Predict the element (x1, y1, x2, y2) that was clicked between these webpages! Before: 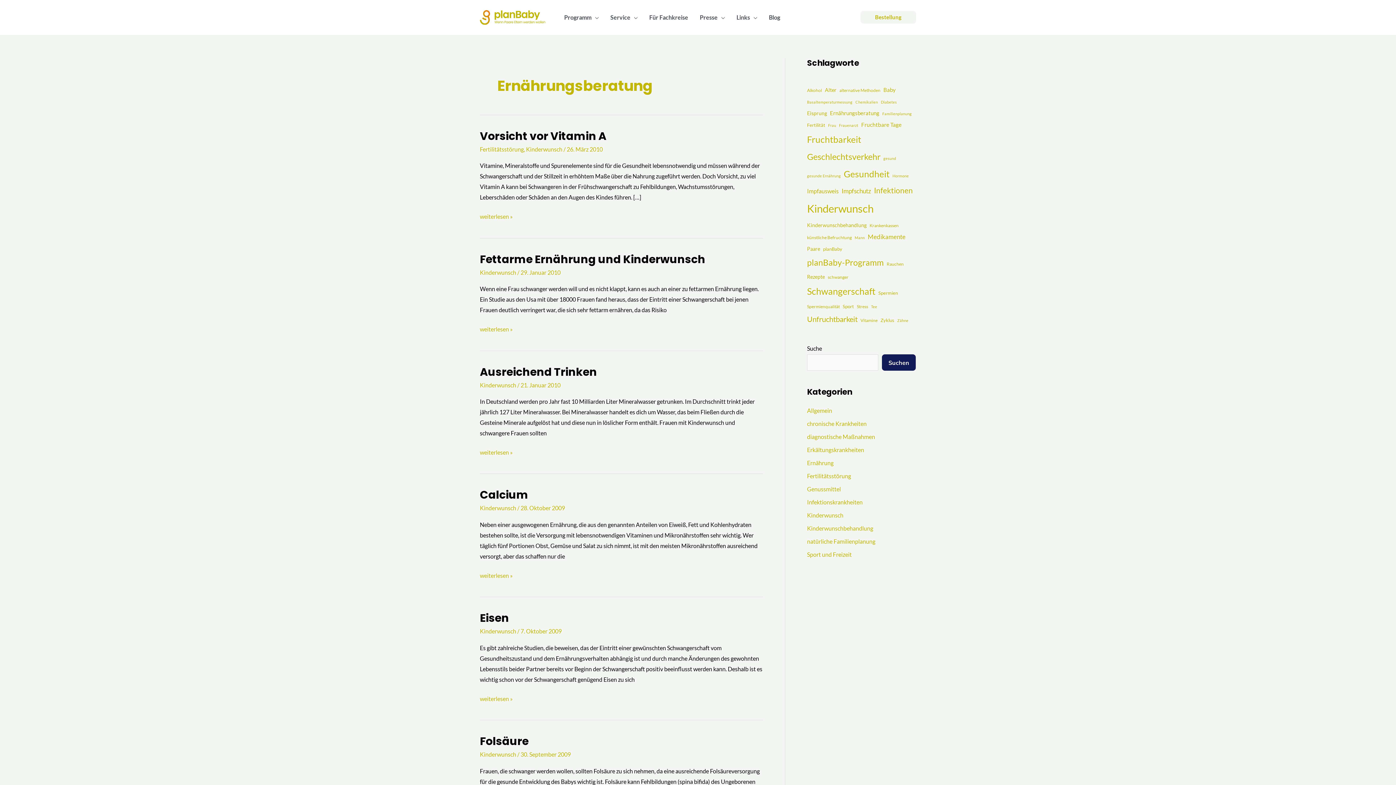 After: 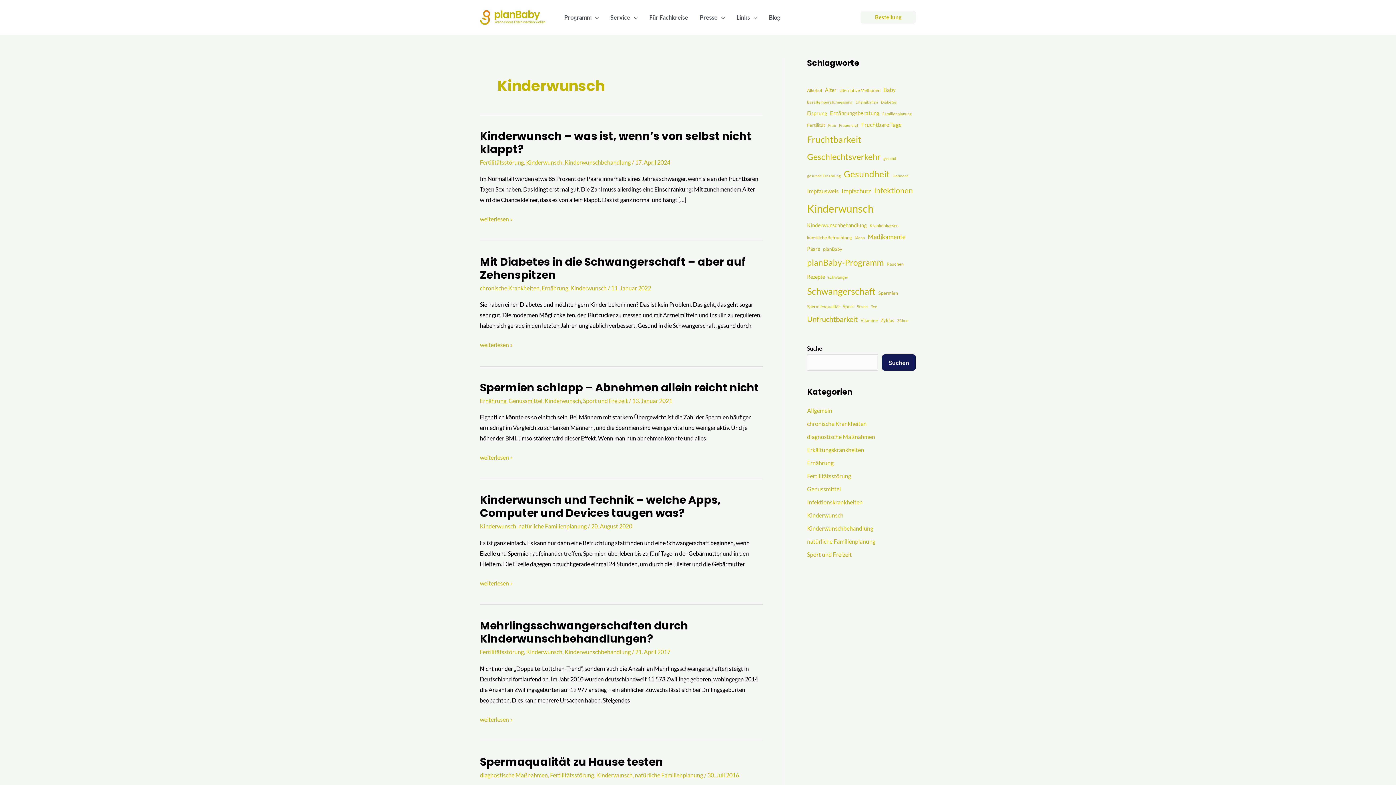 Action: label: Kinderwunsch bbox: (480, 381, 516, 388)